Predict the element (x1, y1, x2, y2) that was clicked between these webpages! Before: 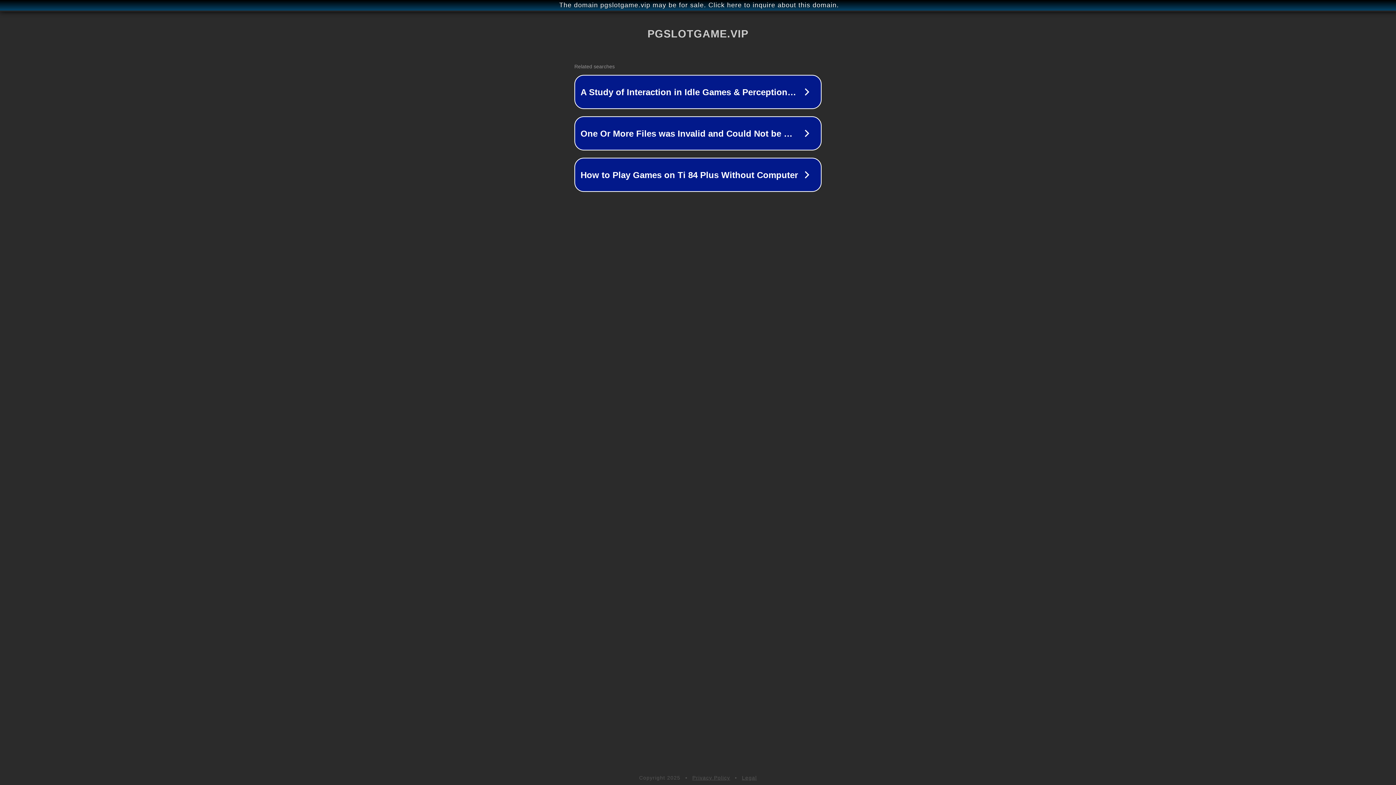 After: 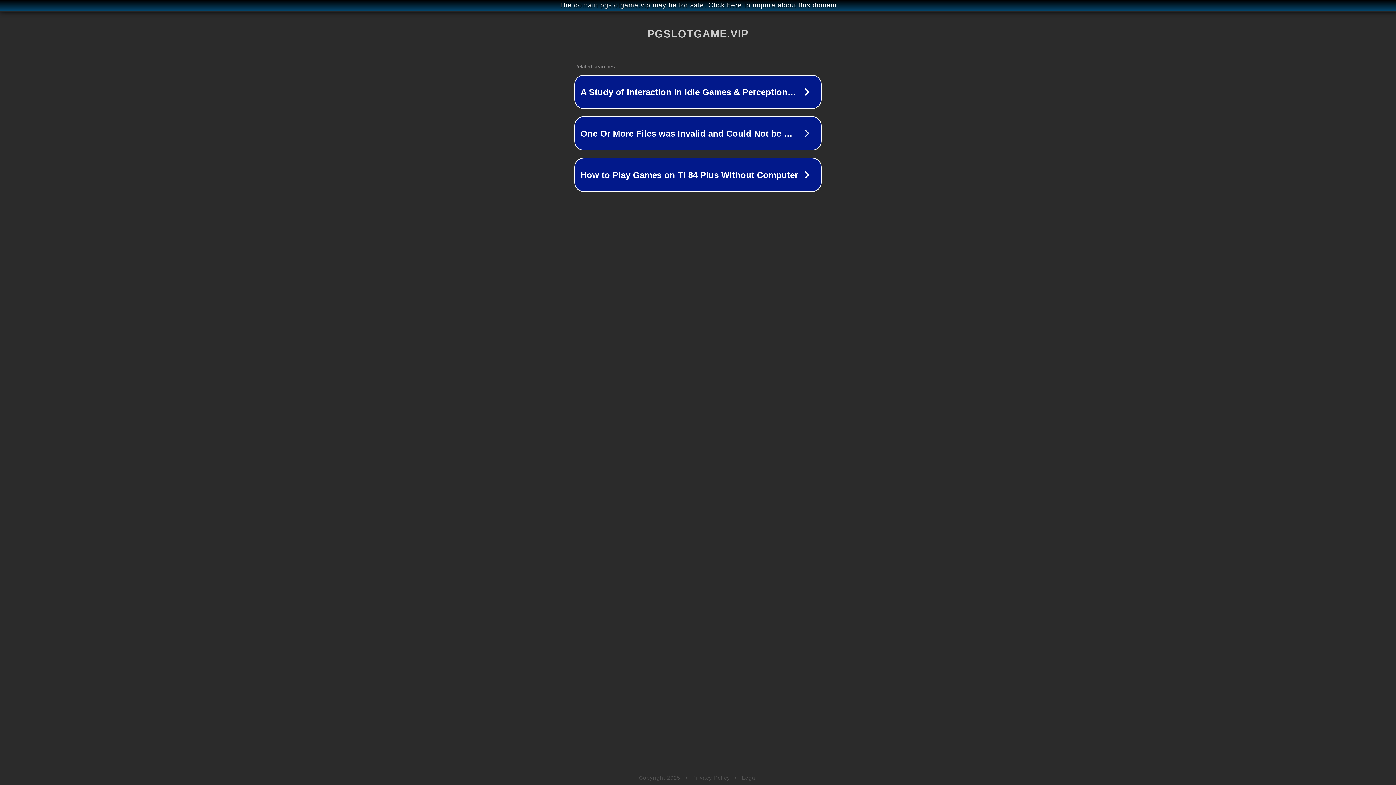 Action: label: Legal bbox: (742, 775, 757, 781)